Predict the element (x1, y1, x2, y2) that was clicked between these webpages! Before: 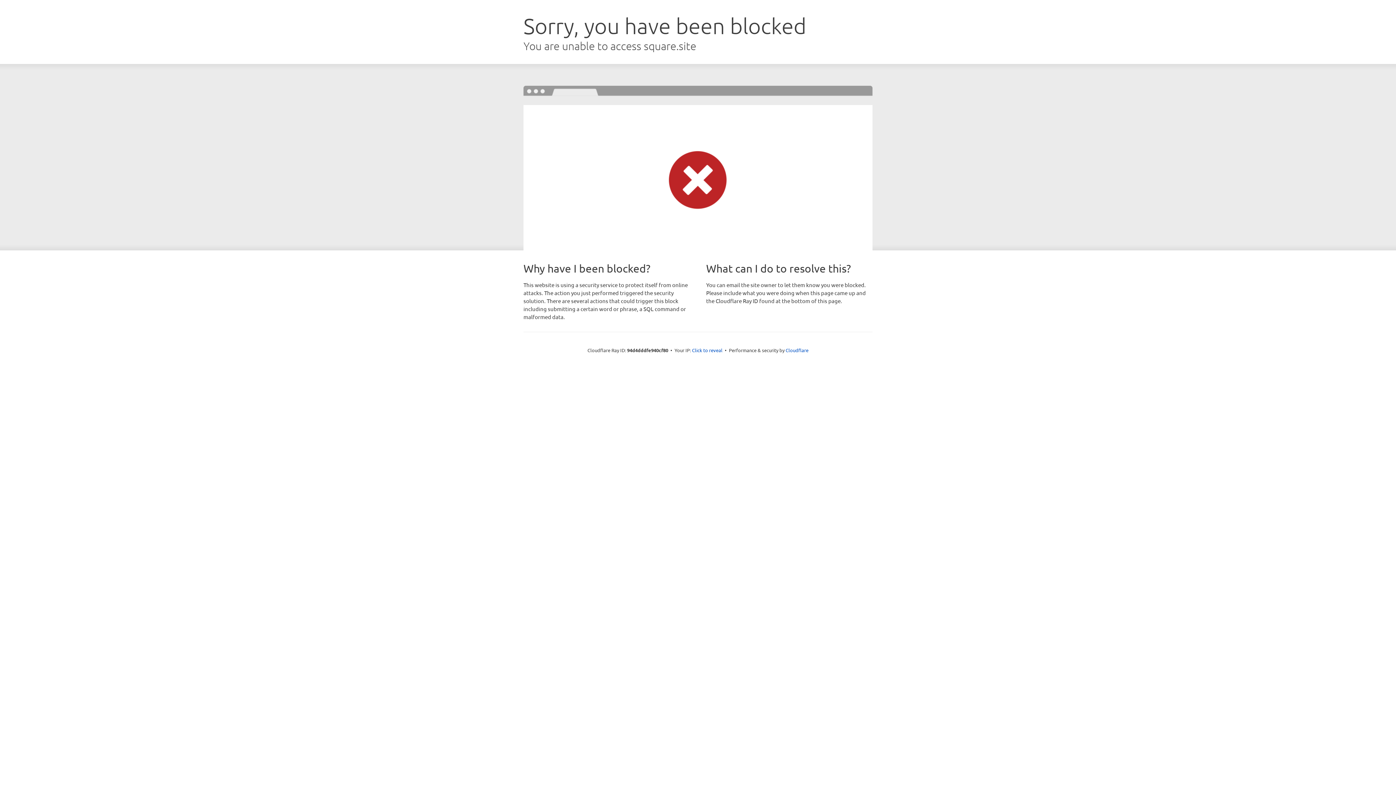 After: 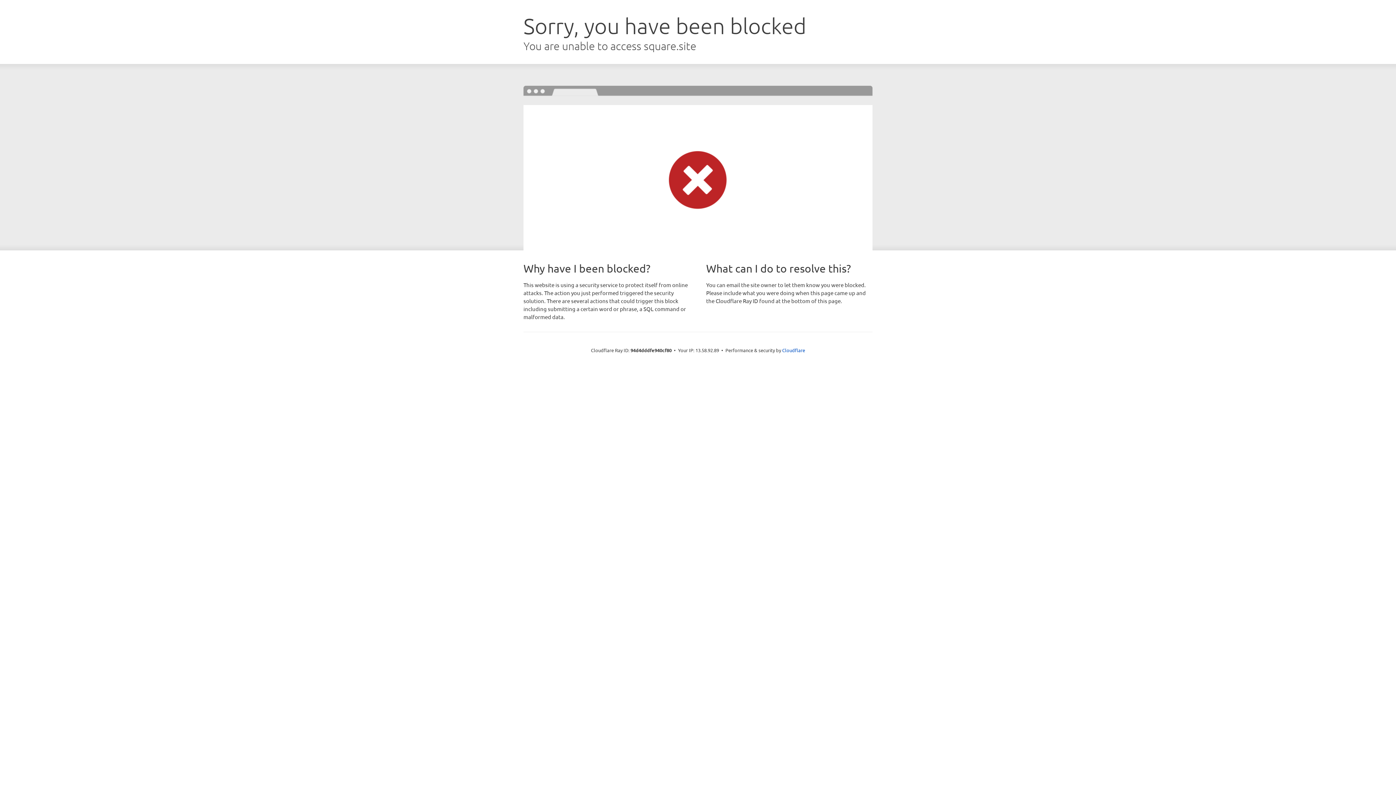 Action: label: Click to reveal bbox: (692, 346, 722, 353)